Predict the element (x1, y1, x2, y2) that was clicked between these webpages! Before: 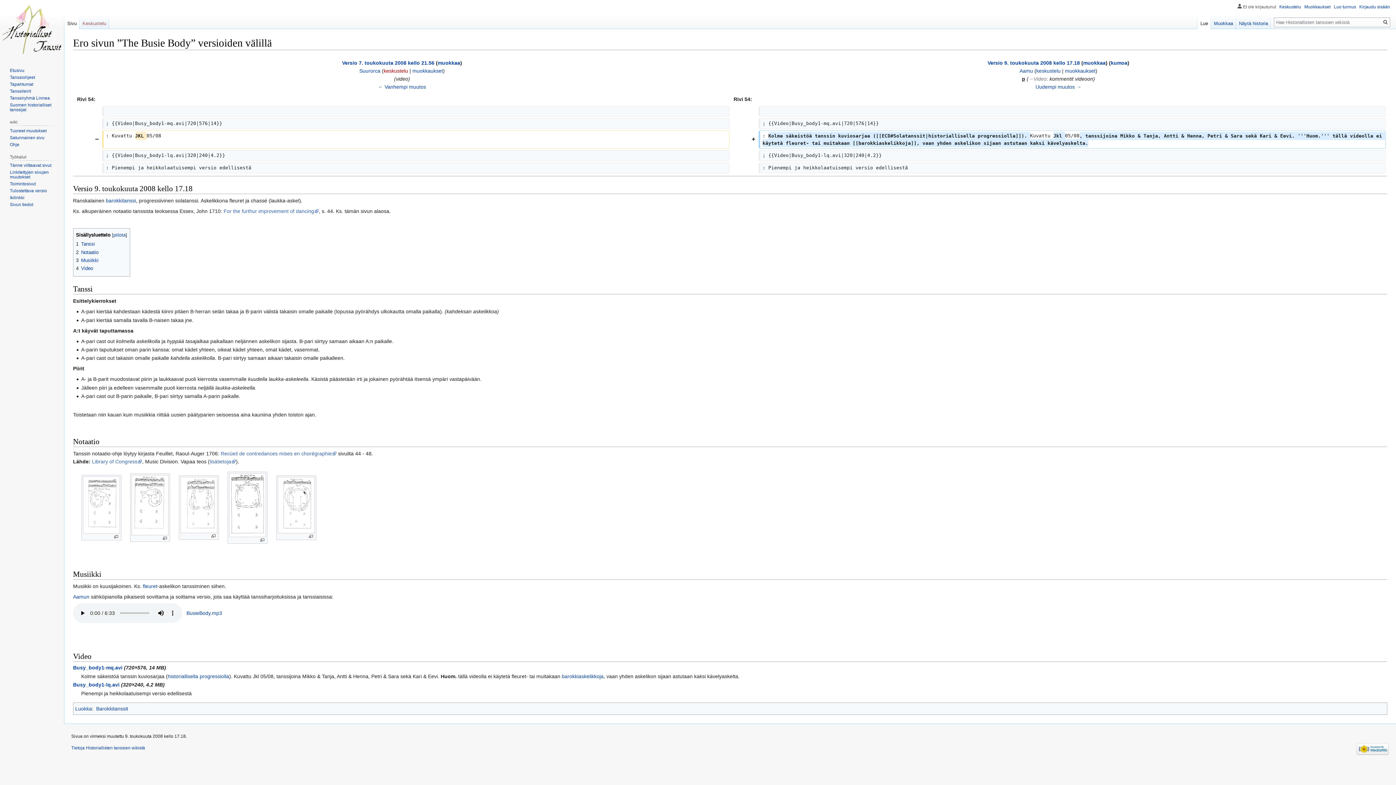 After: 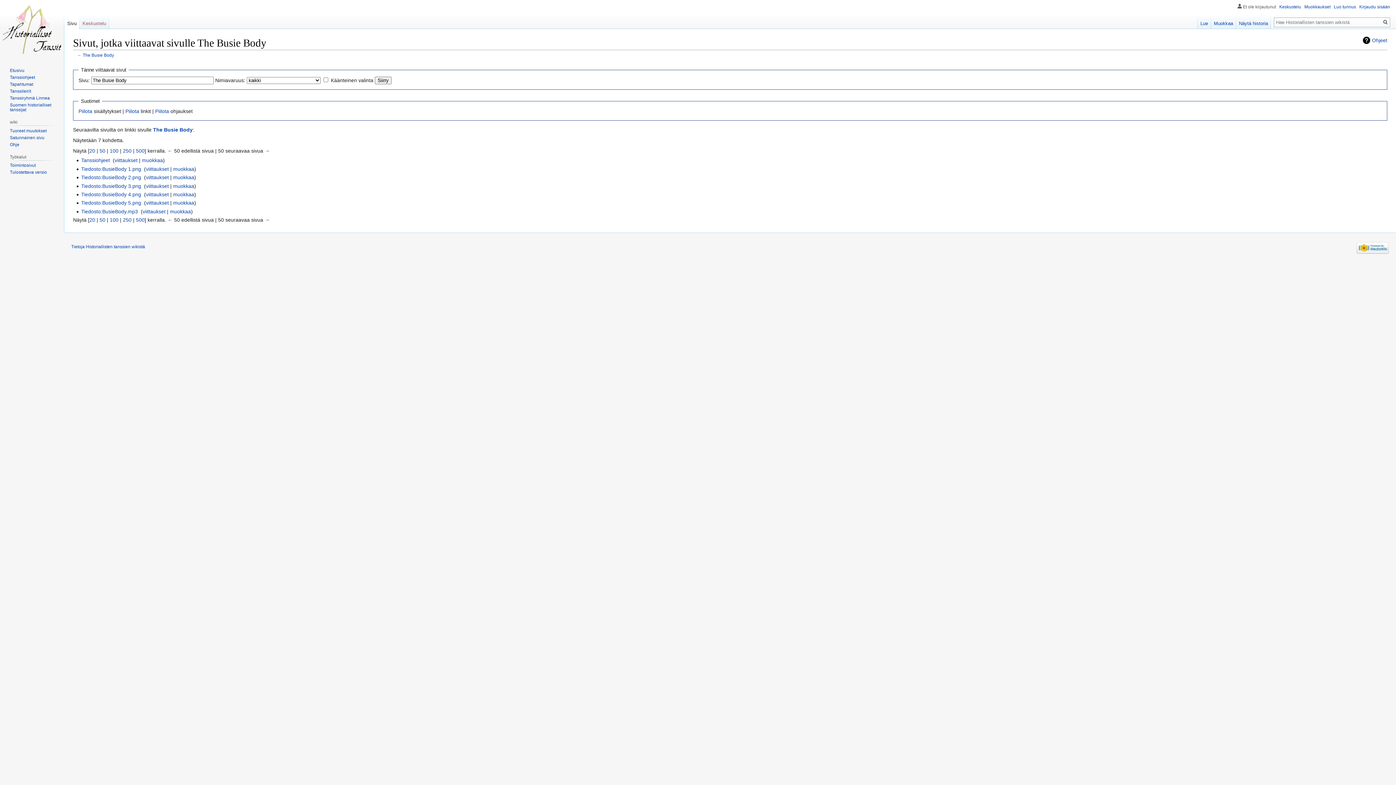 Action: bbox: (9, 163, 51, 168) label: Tänne viittaavat sivut